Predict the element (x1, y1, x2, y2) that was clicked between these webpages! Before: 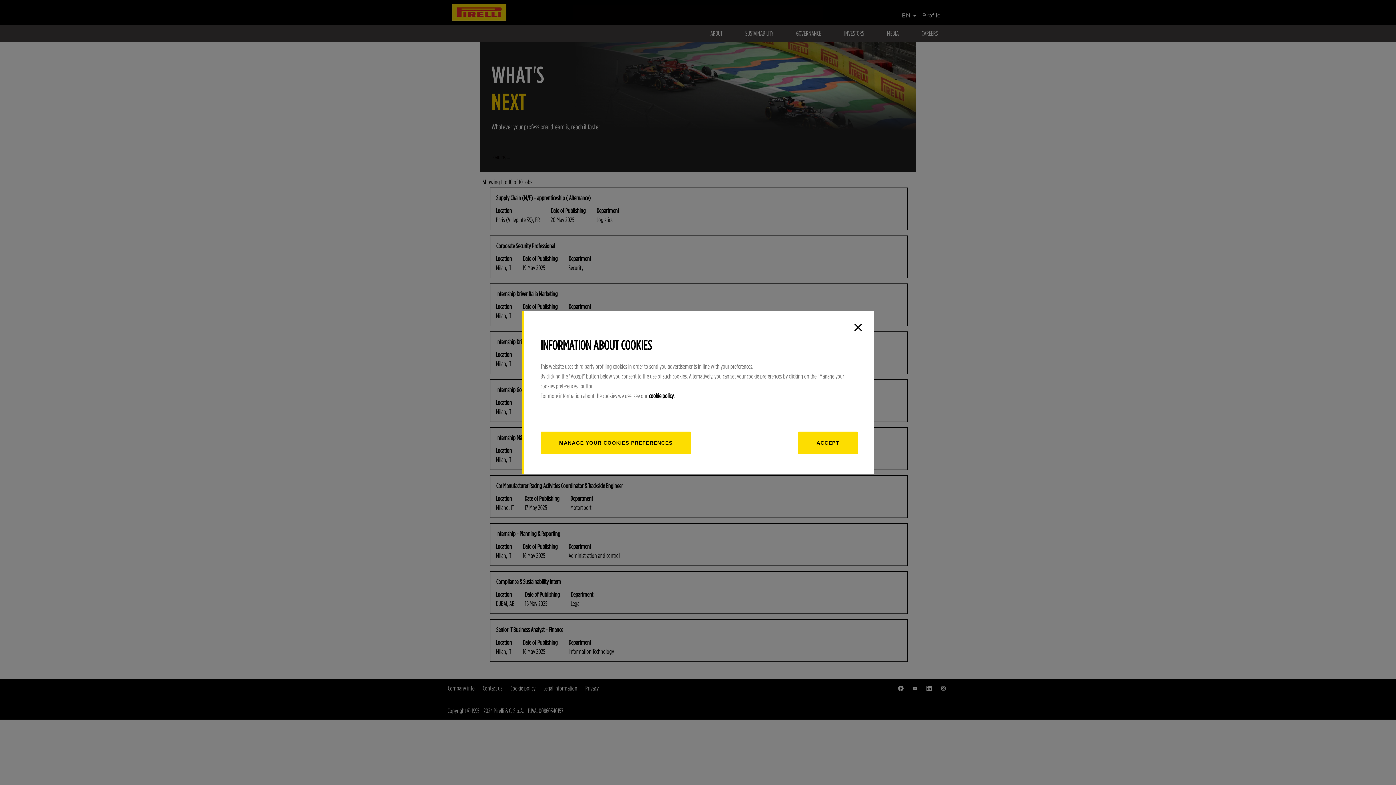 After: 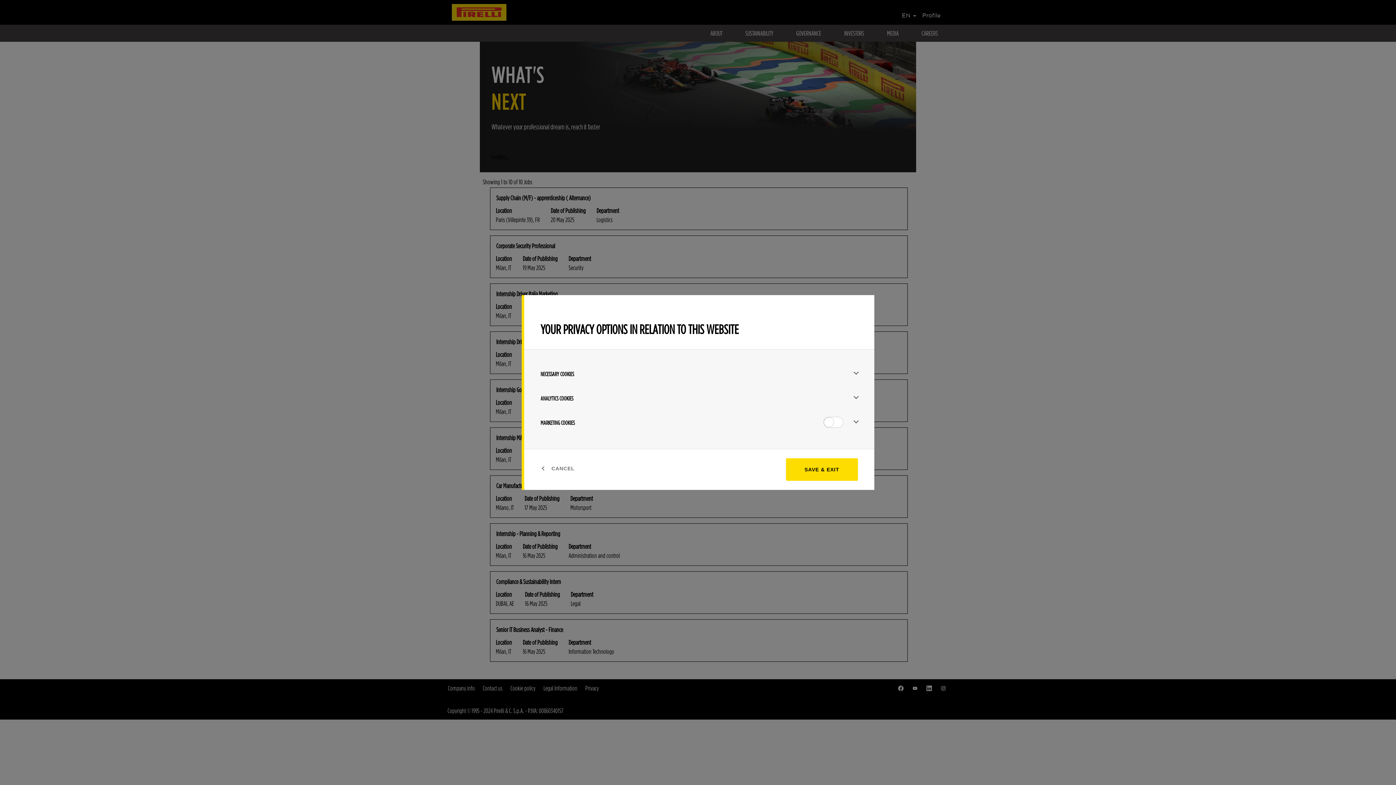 Action: label: MANAGE YOUR COOKIES PREFERENCES bbox: (540, 431, 691, 454)